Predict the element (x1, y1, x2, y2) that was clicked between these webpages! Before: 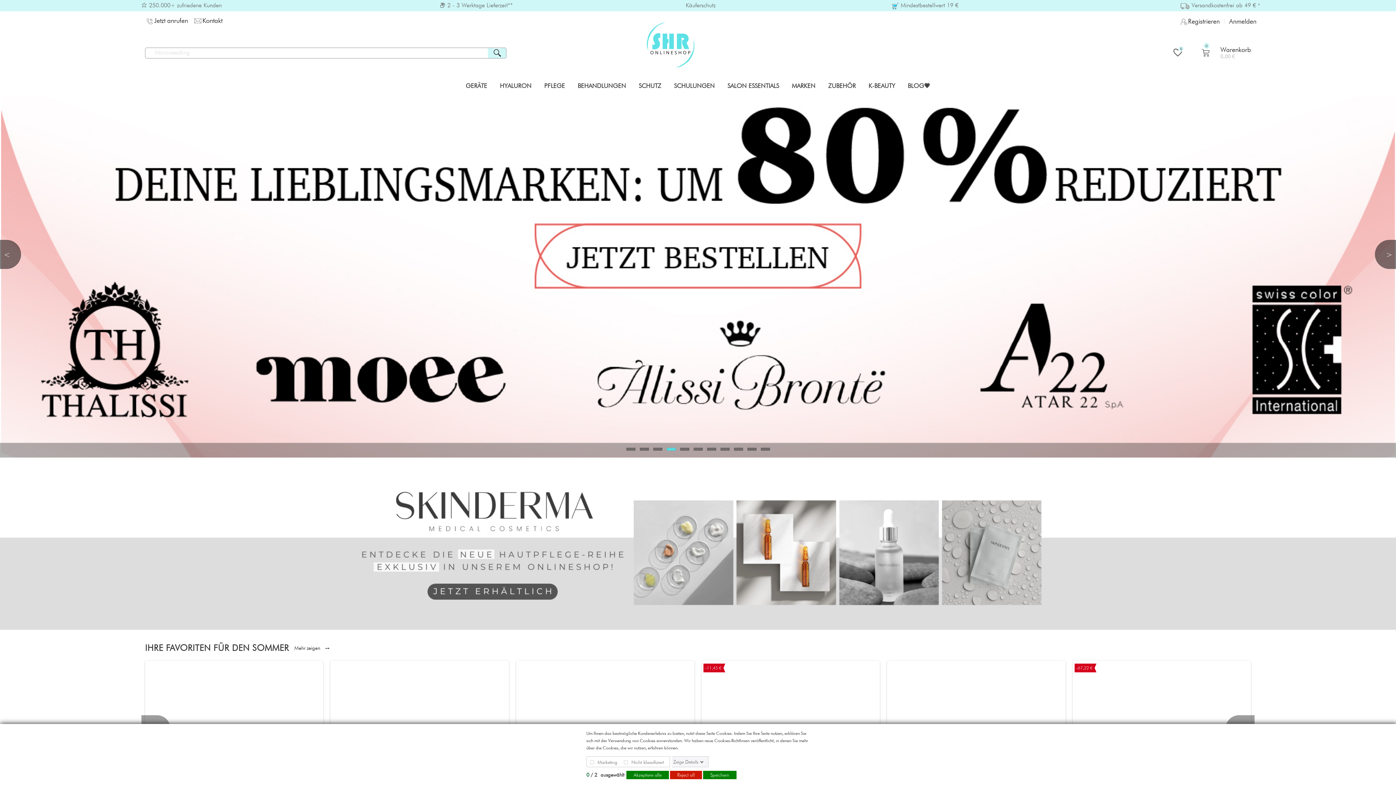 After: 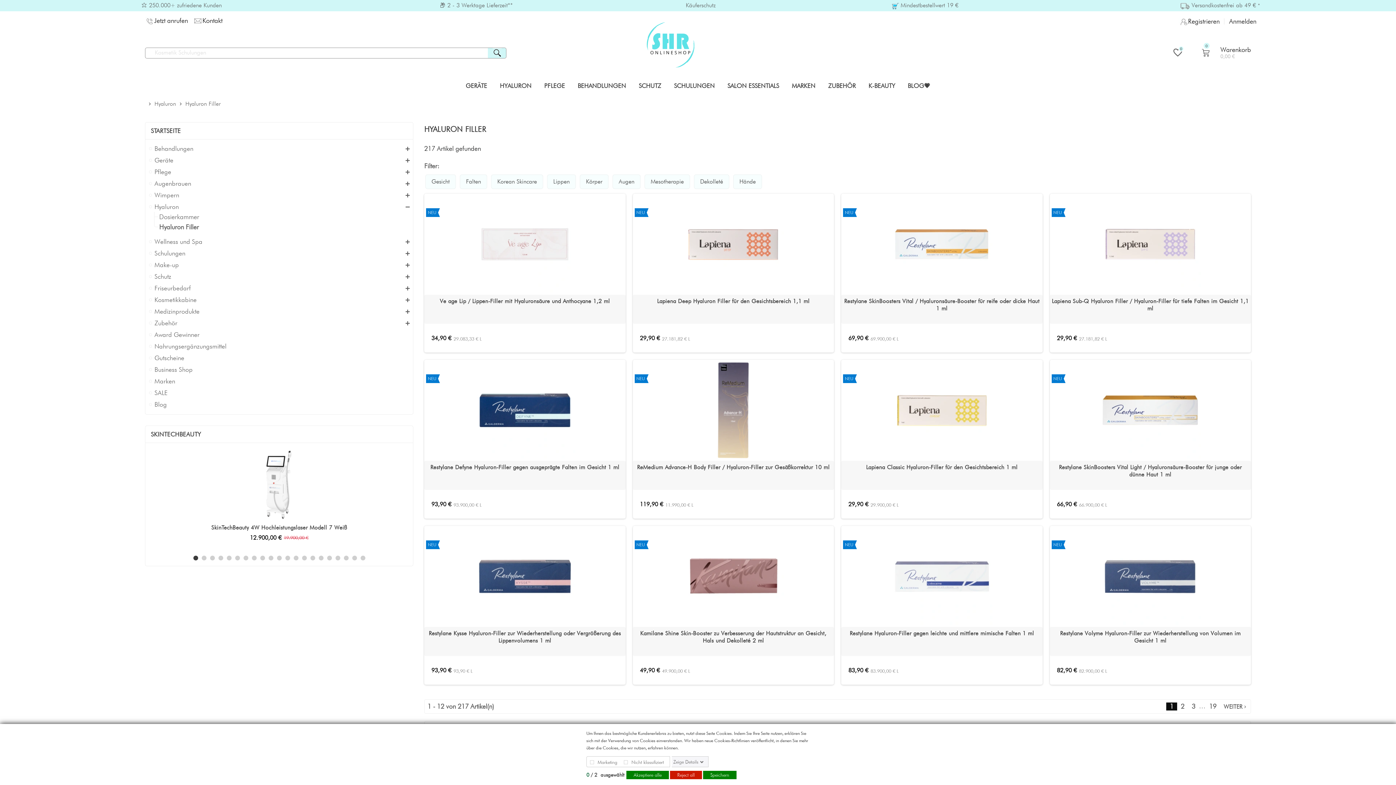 Action: bbox: (500, 82, 531, 89) label: HYALURON